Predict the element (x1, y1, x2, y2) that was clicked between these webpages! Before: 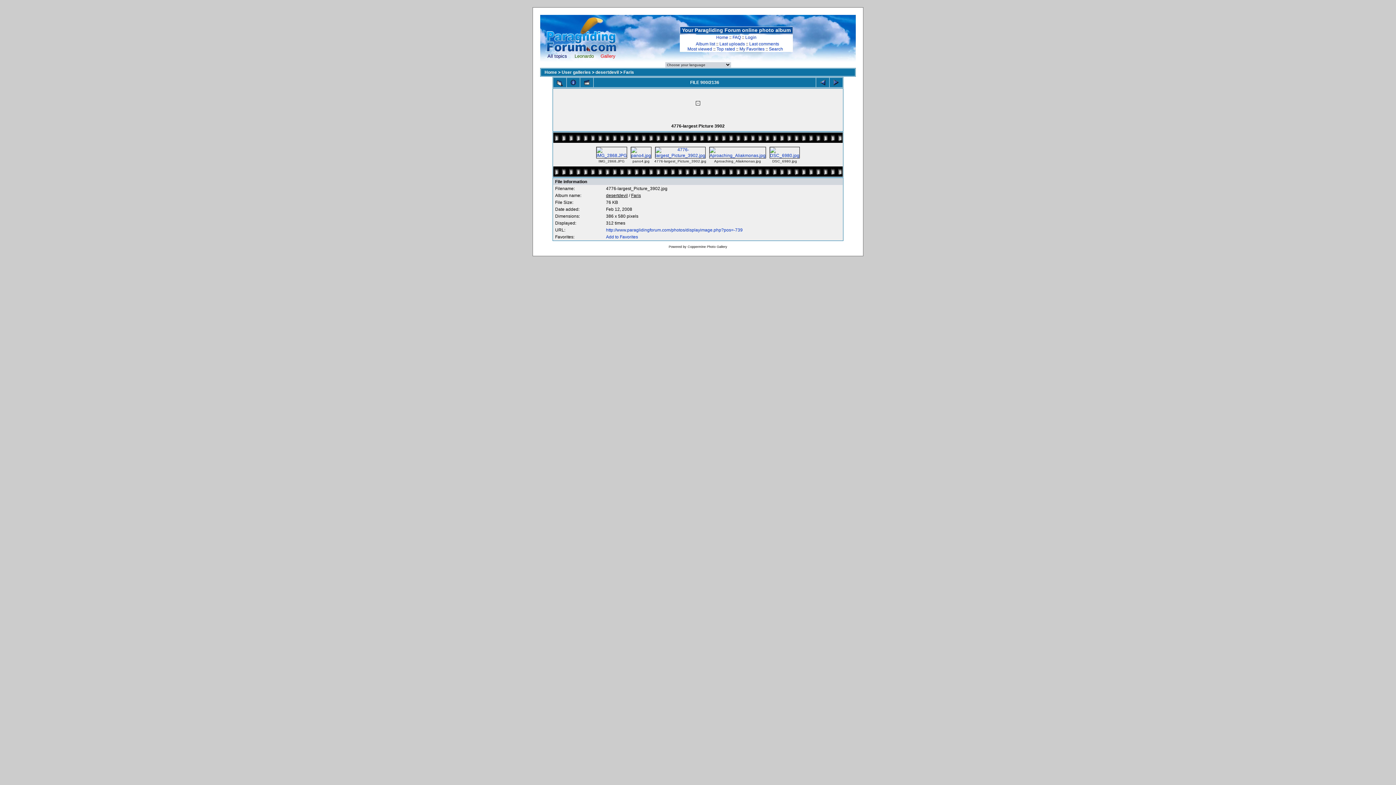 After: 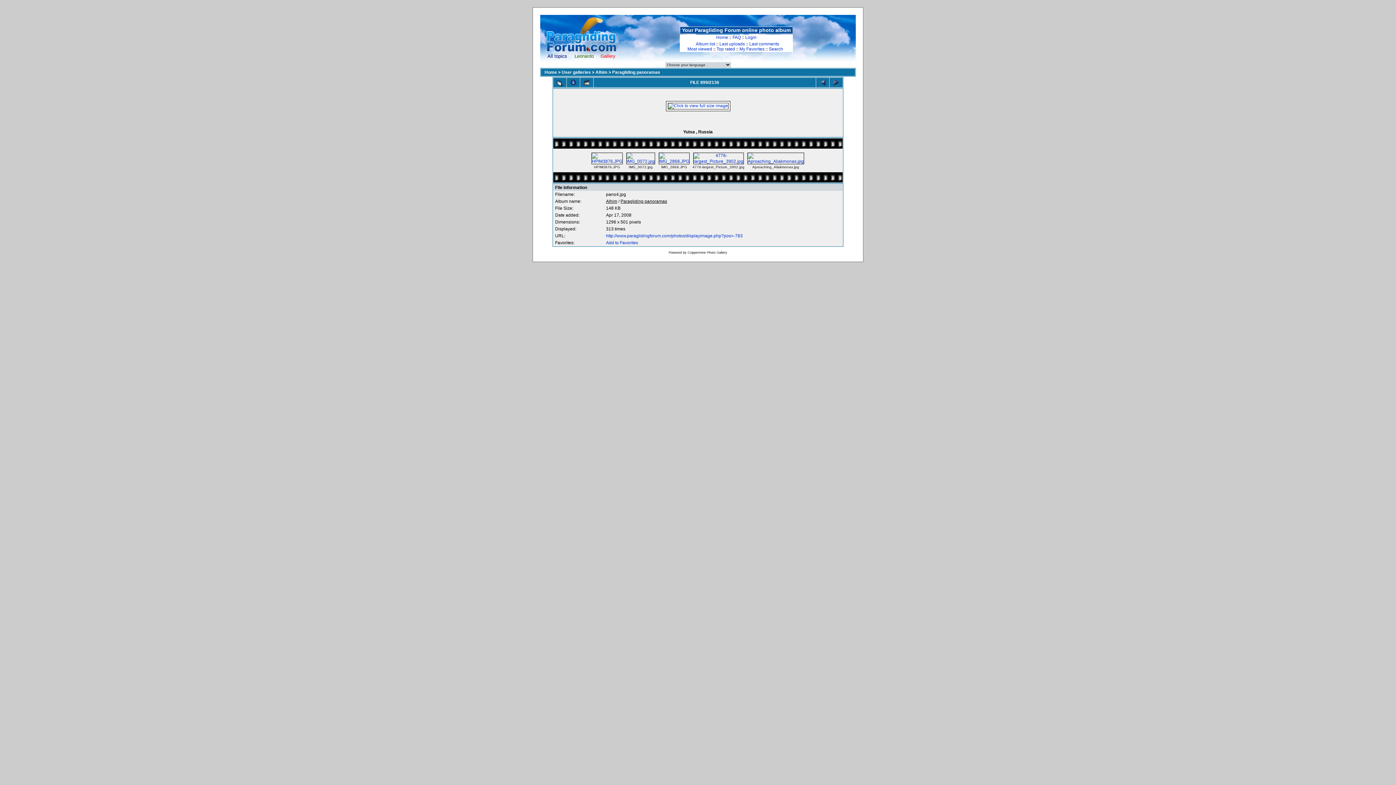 Action: bbox: (630, 153, 652, 158)